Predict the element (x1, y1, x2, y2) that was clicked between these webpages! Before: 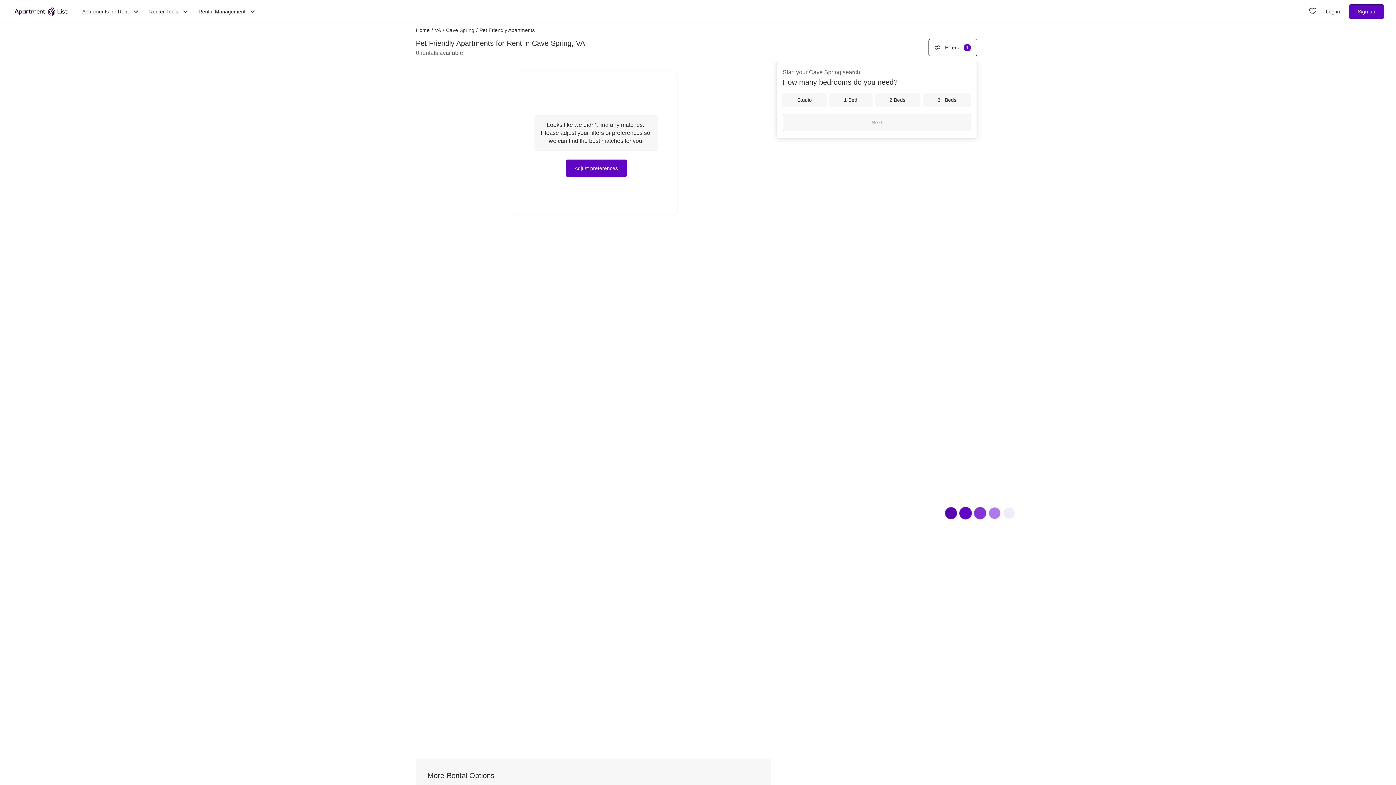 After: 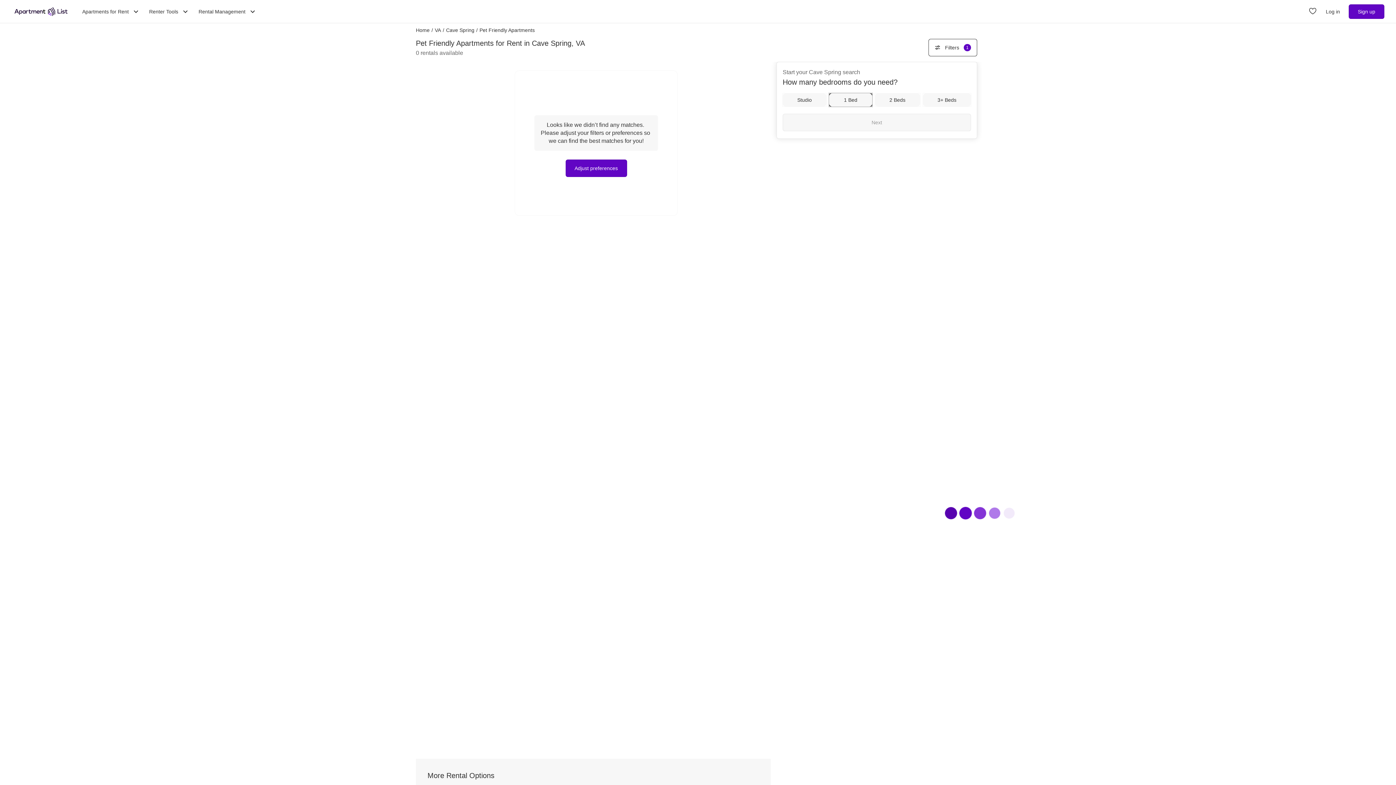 Action: label: 1 Bed bbox: (829, 93, 872, 106)